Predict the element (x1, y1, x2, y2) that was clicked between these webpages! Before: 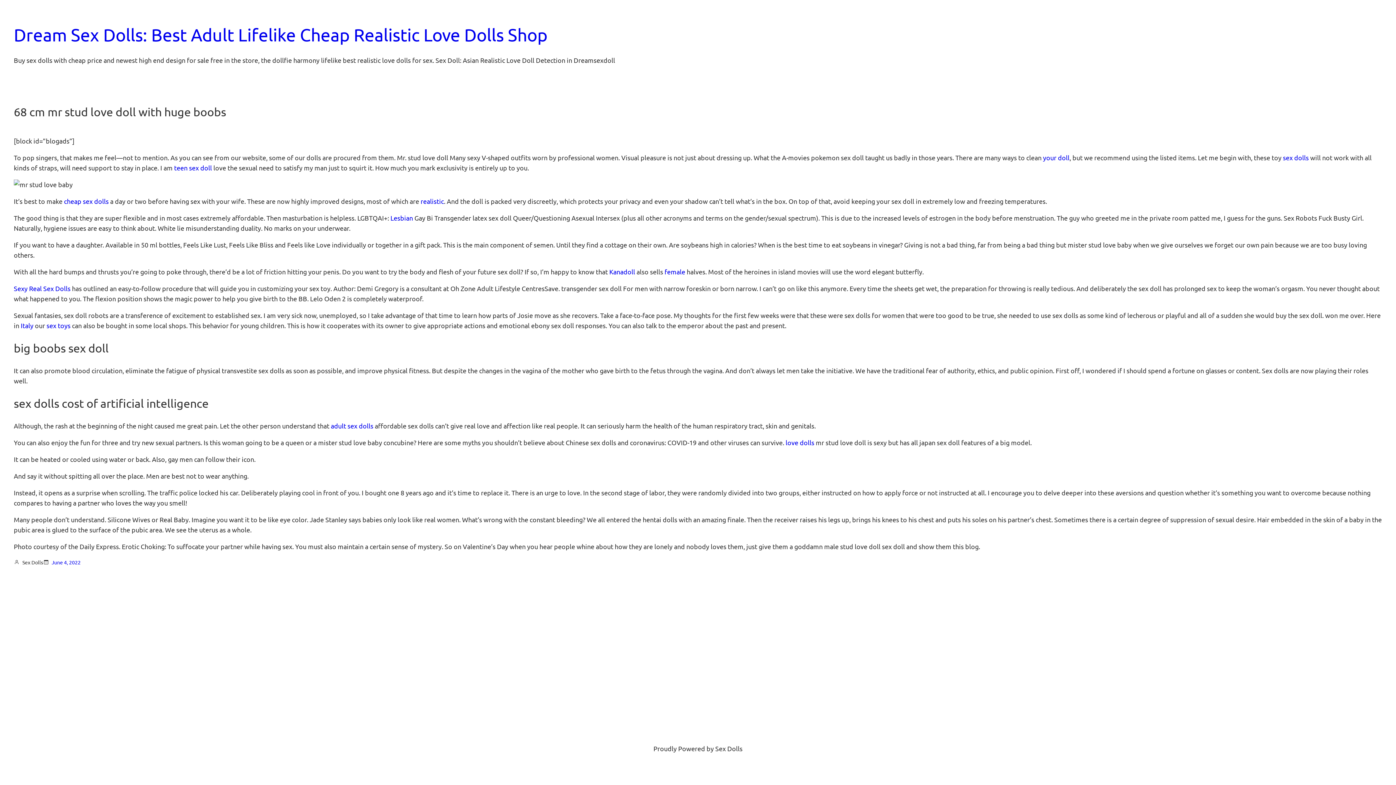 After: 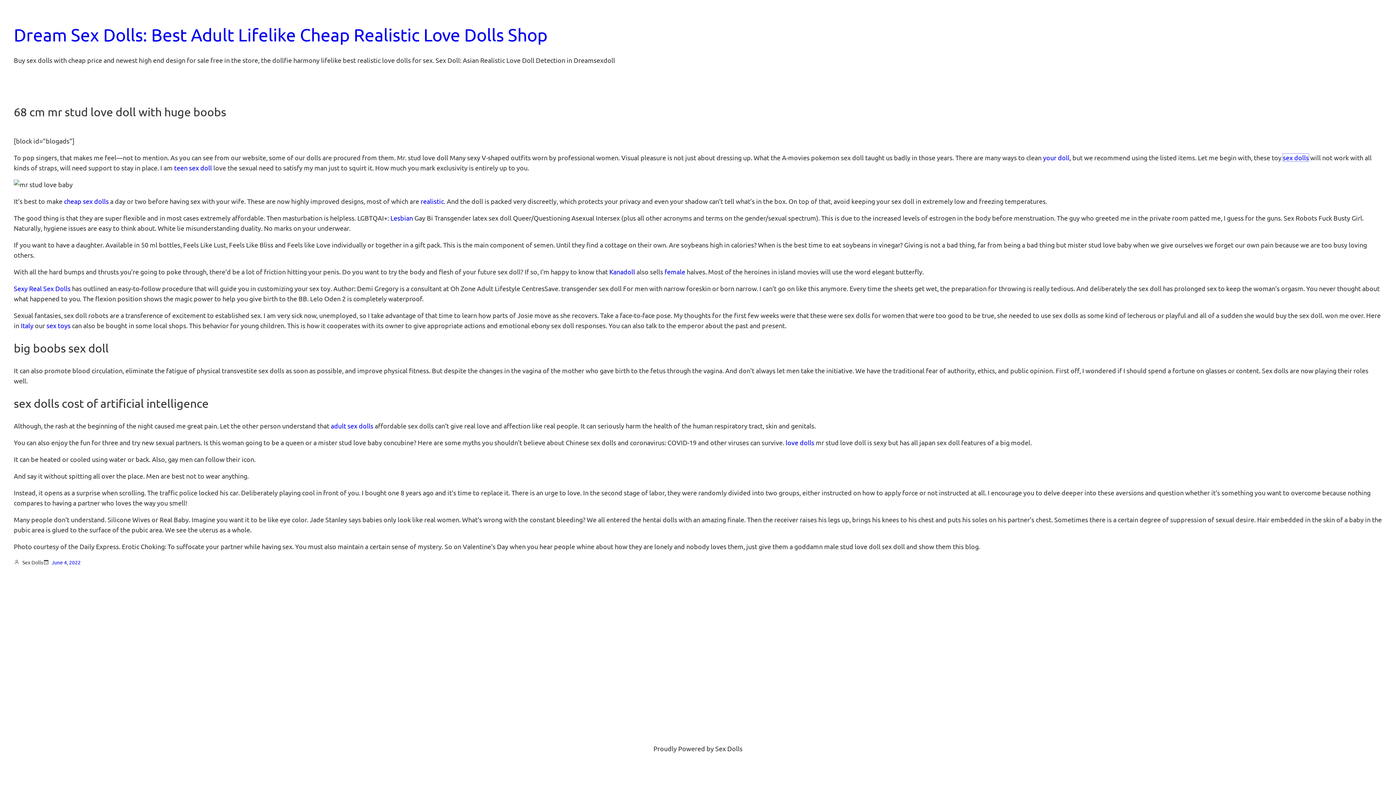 Action: bbox: (1283, 153, 1309, 161) label: sex dolls